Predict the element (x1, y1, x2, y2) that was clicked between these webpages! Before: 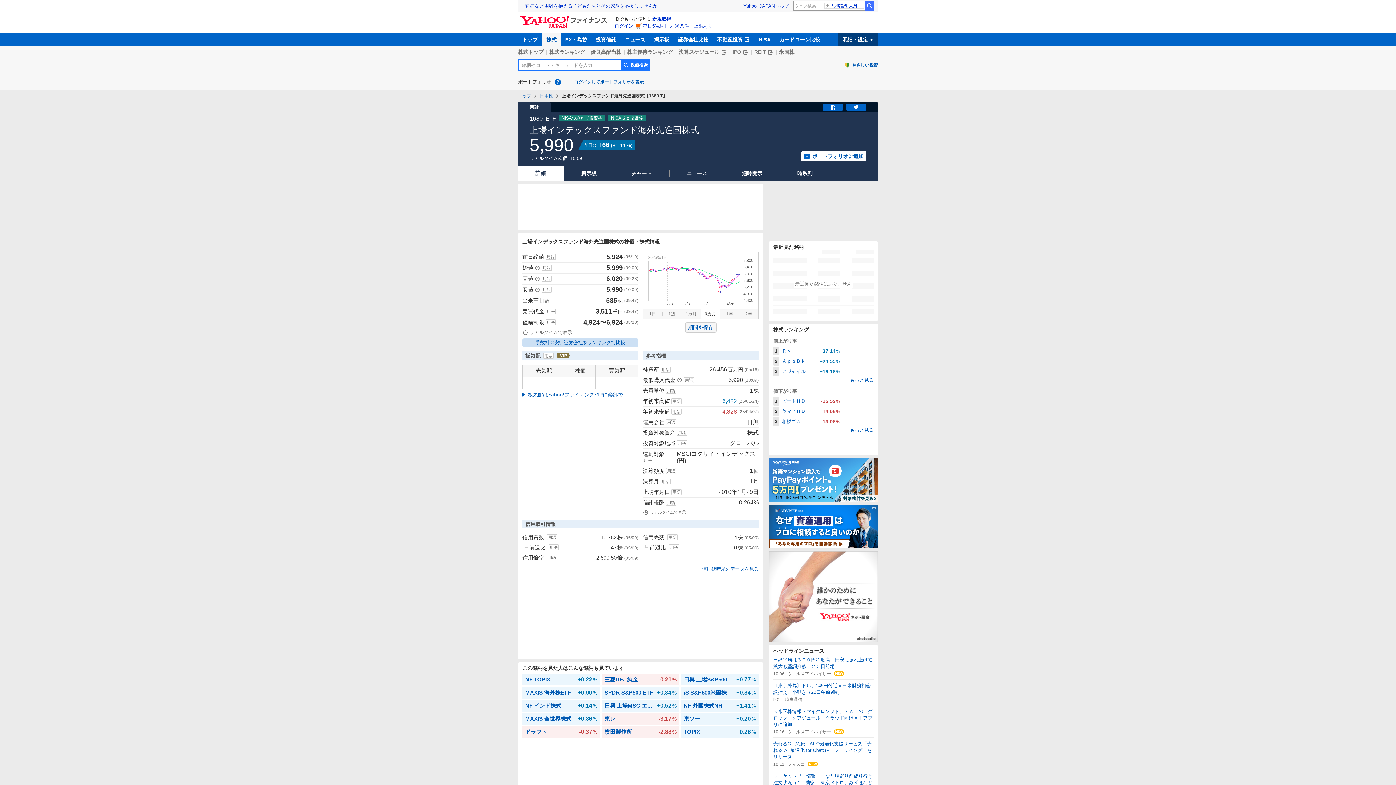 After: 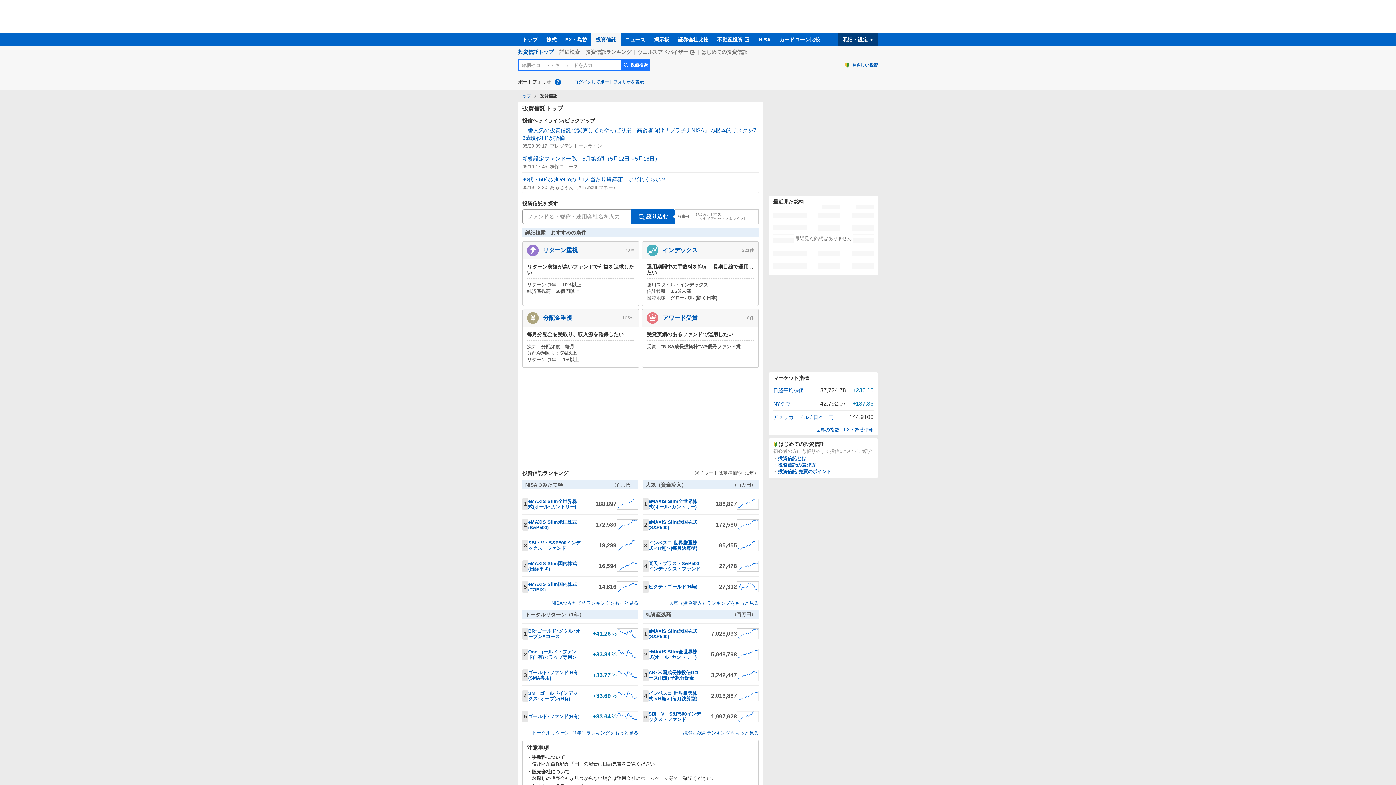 Action: label: 投資信託 bbox: (591, 33, 620, 45)